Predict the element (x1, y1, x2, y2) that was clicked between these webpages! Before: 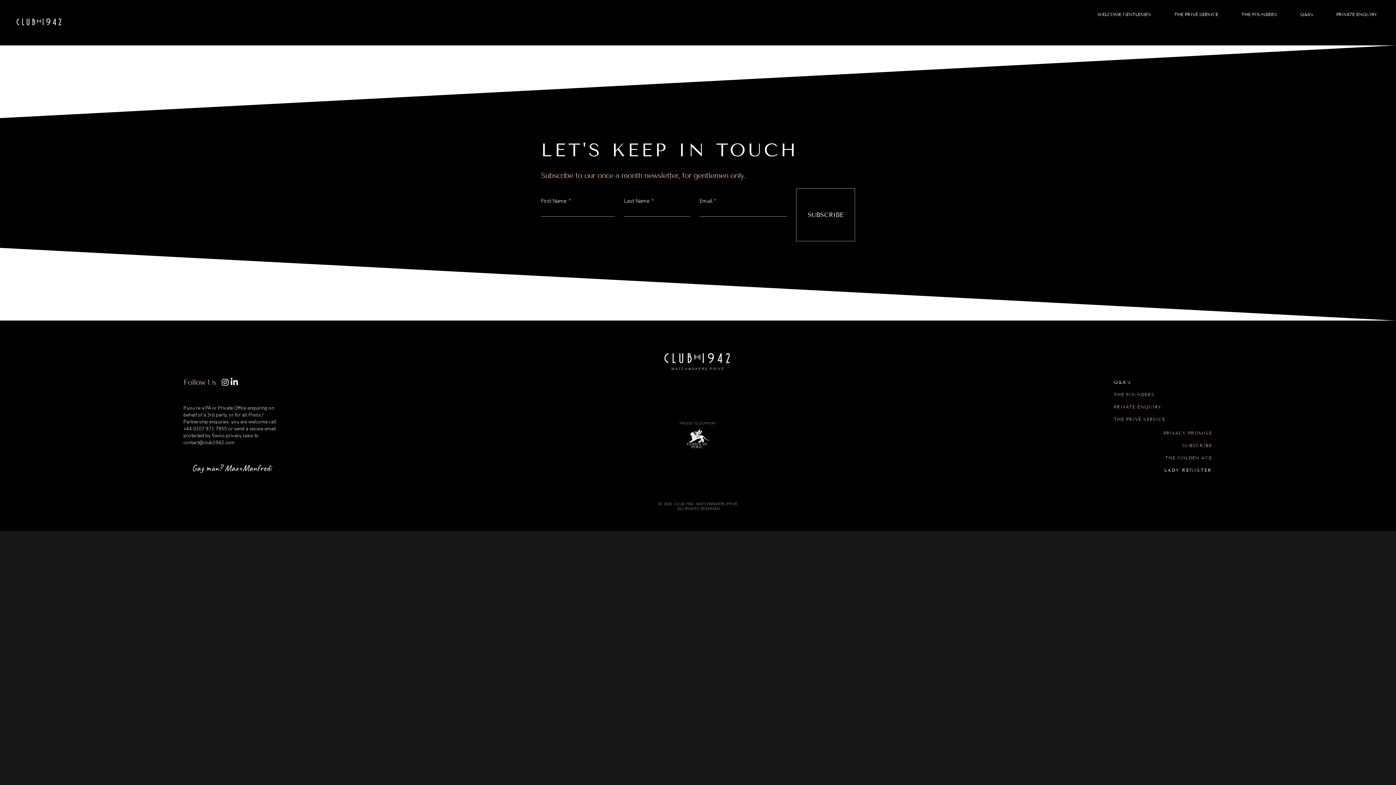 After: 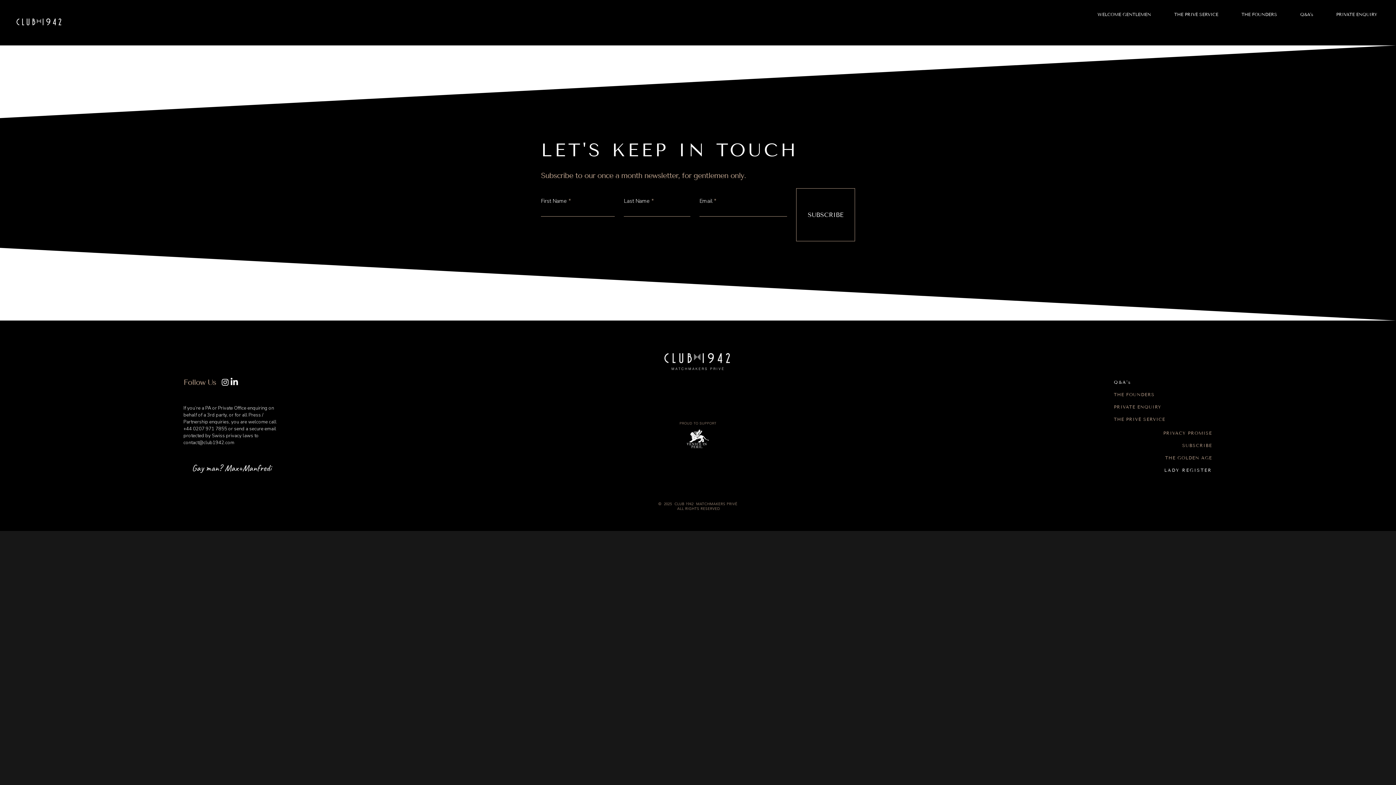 Action: bbox: (220, 377, 229, 386)